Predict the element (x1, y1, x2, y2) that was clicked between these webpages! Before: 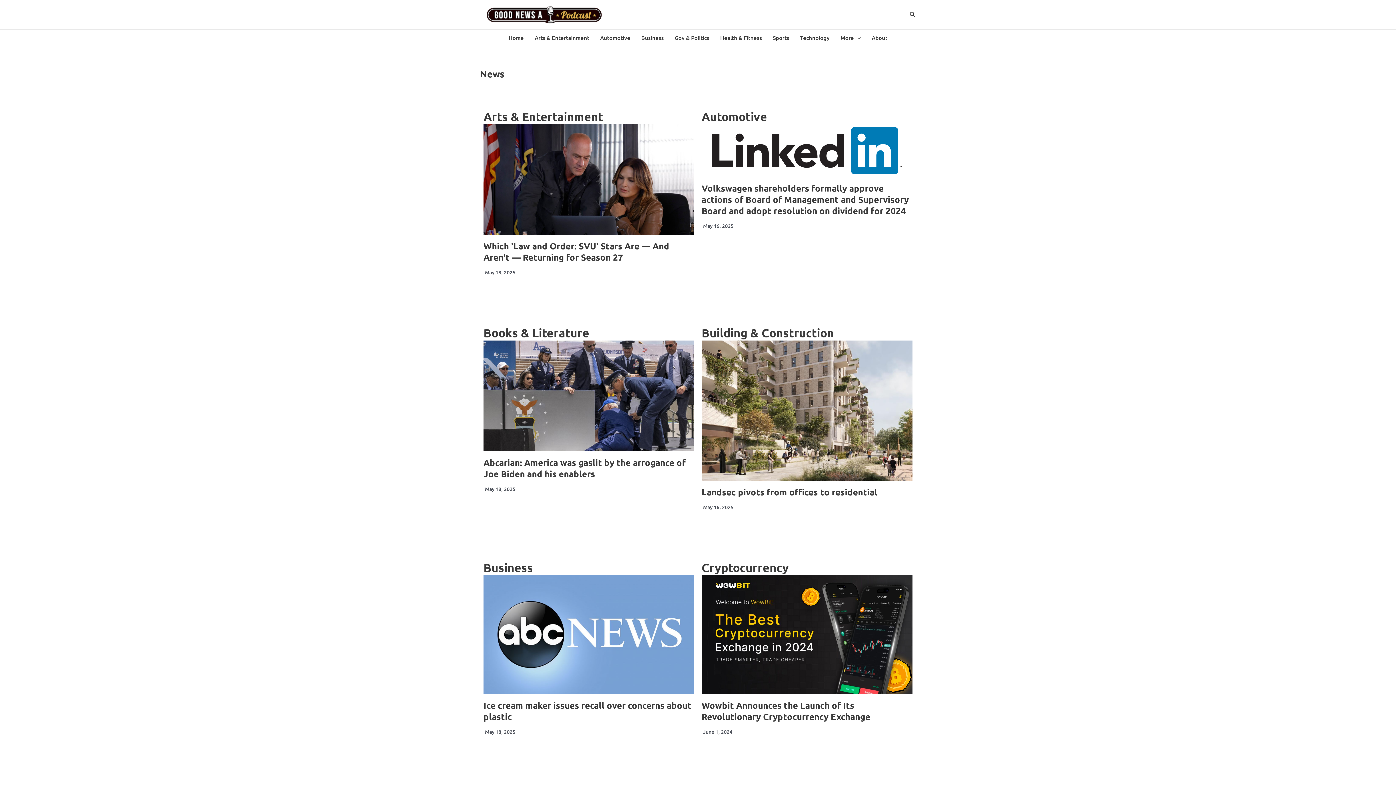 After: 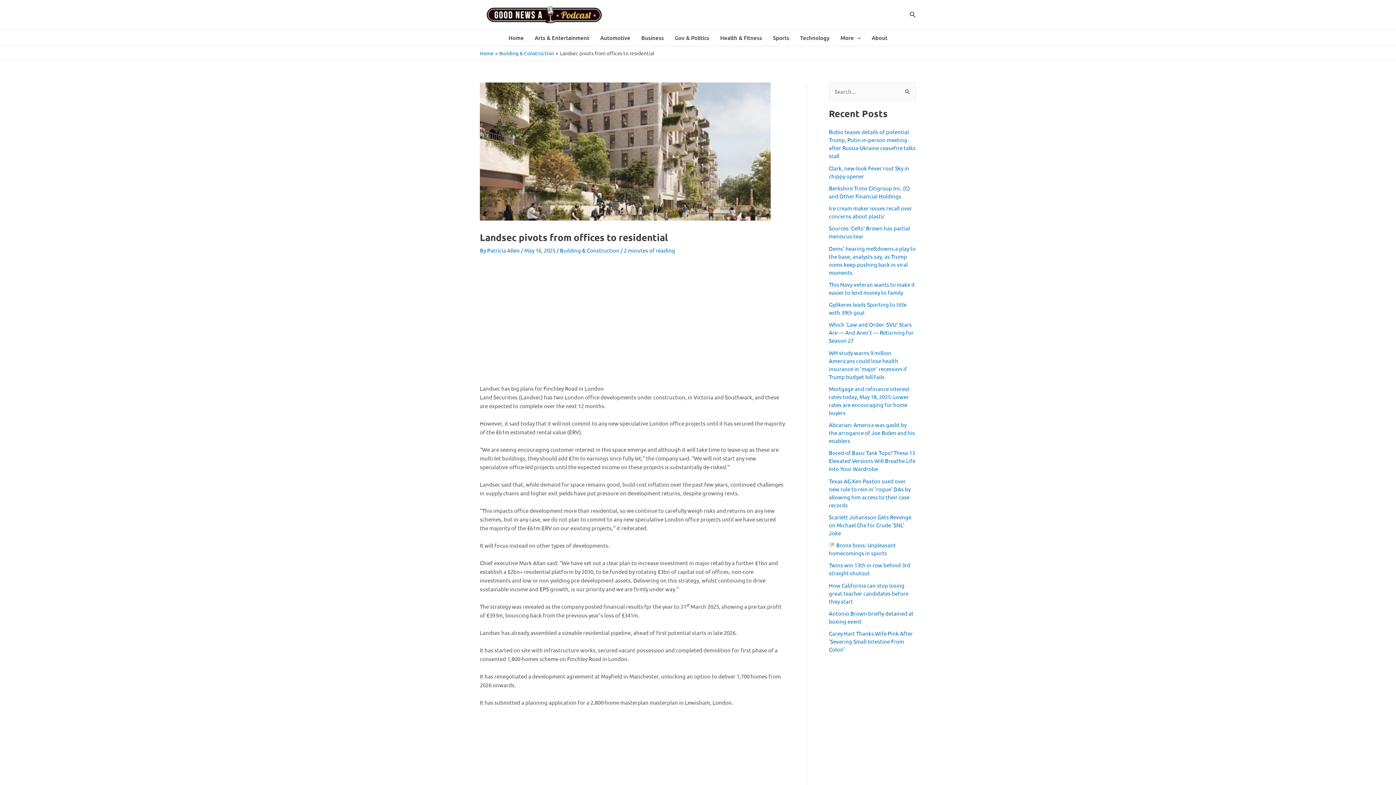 Action: label: Landsec pivots from offices to residential bbox: (701, 486, 877, 497)